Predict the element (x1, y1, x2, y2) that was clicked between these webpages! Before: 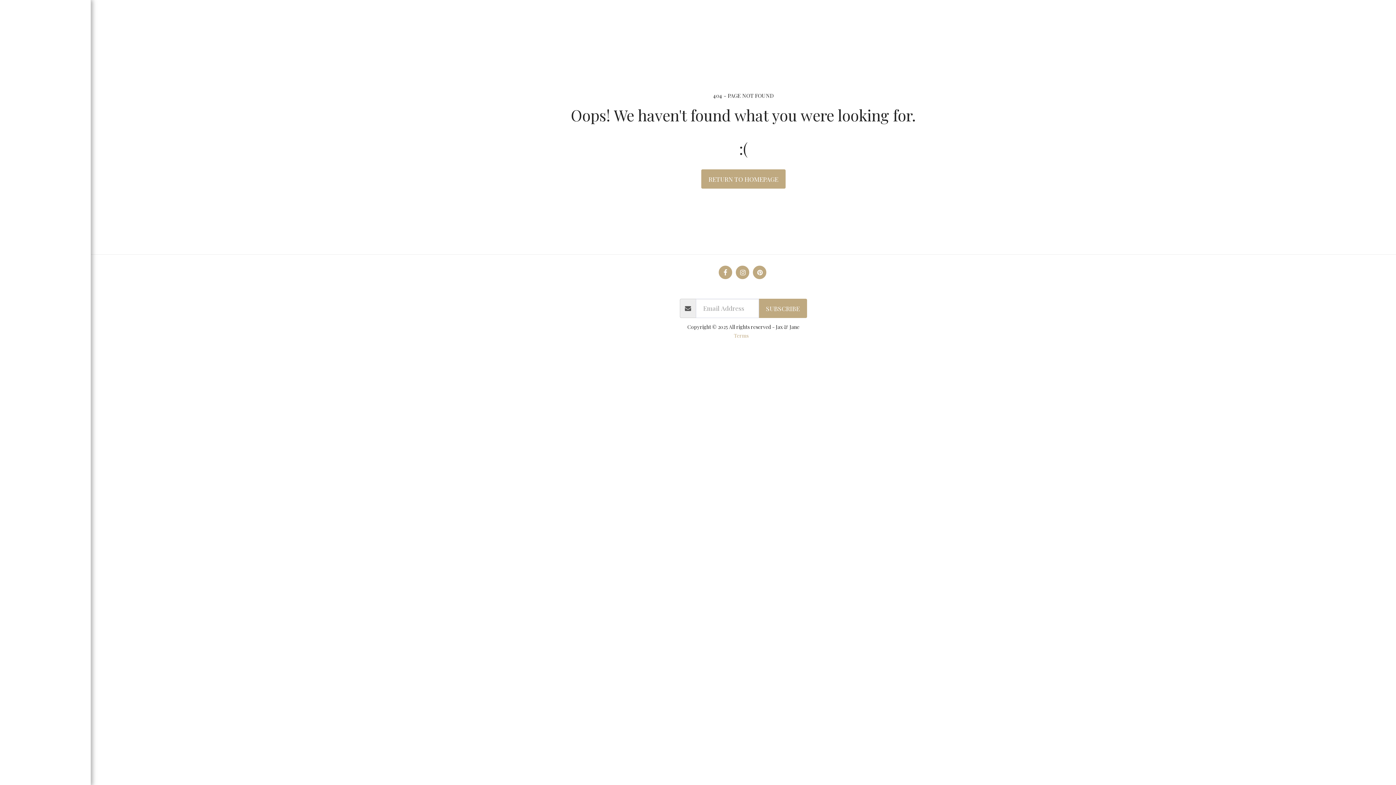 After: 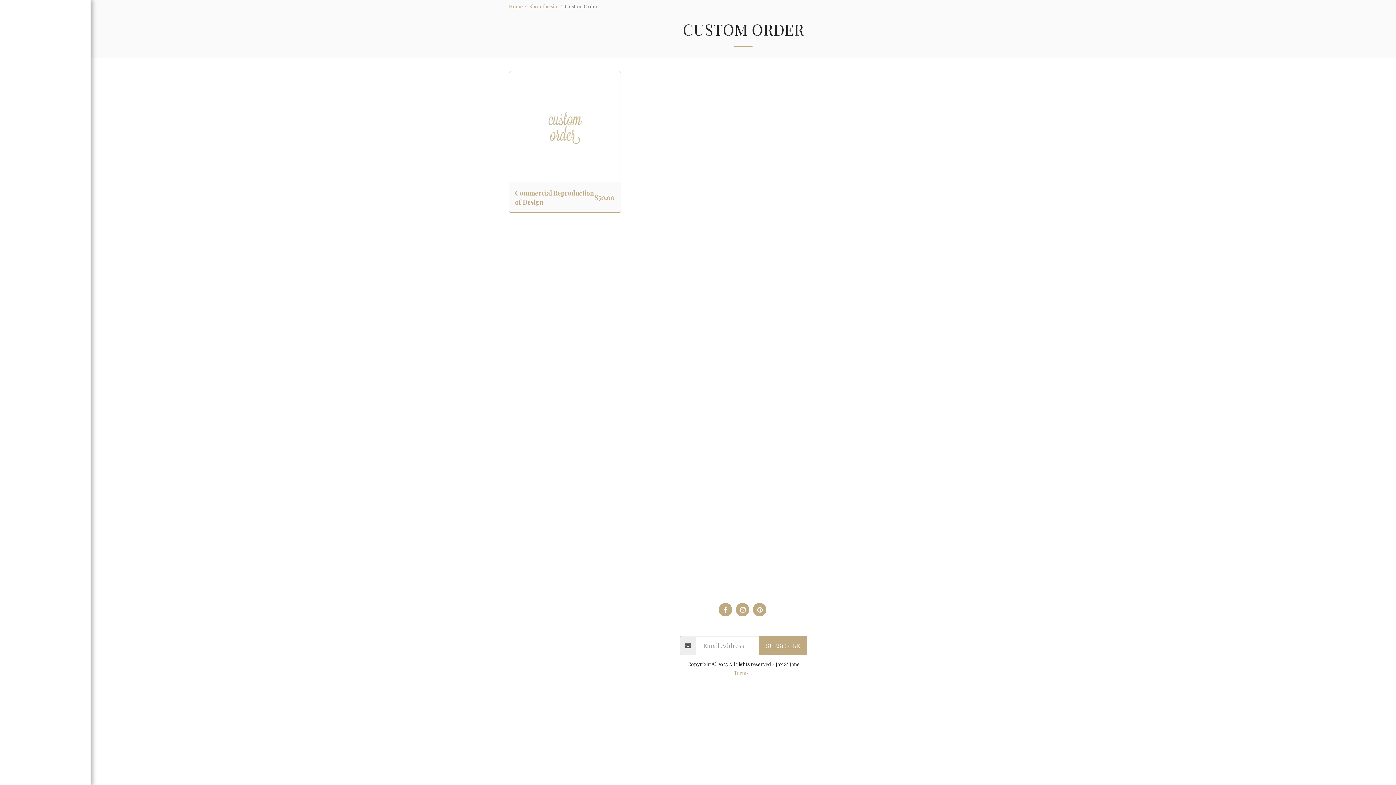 Action: label: Custom Order bbox: (733, 284, 766, 292)